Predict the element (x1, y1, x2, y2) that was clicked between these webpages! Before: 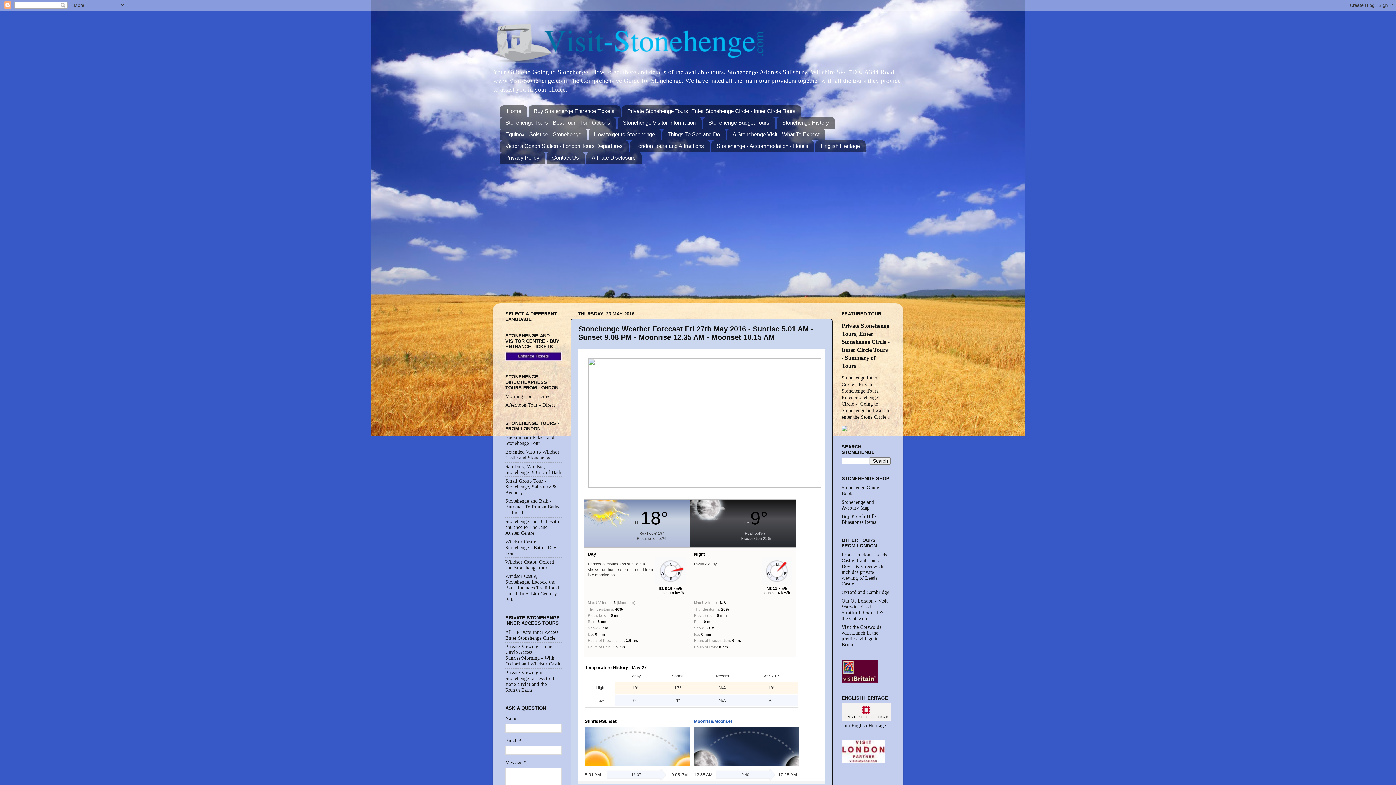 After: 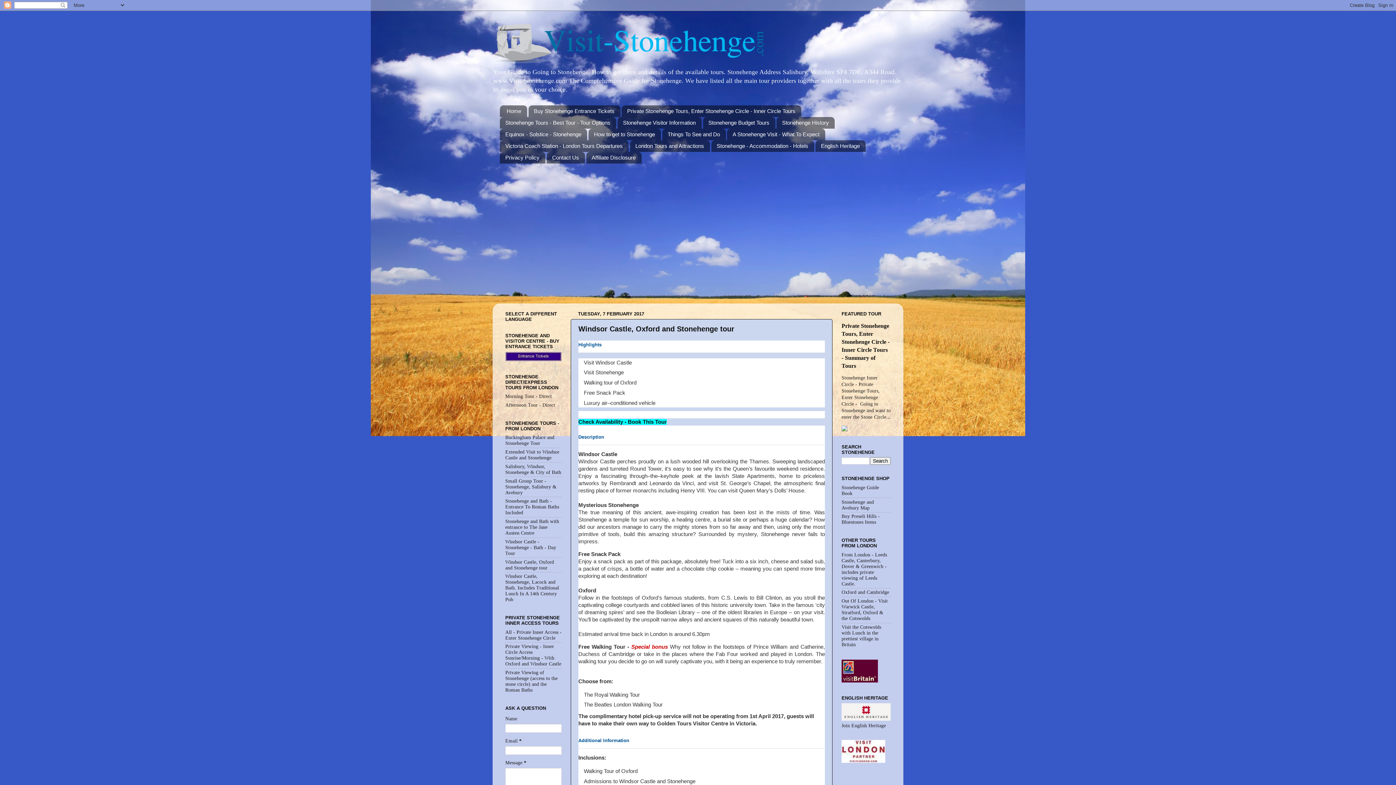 Action: label: Windsor Castle, Oxford and Stonehenge tour bbox: (505, 559, 554, 570)